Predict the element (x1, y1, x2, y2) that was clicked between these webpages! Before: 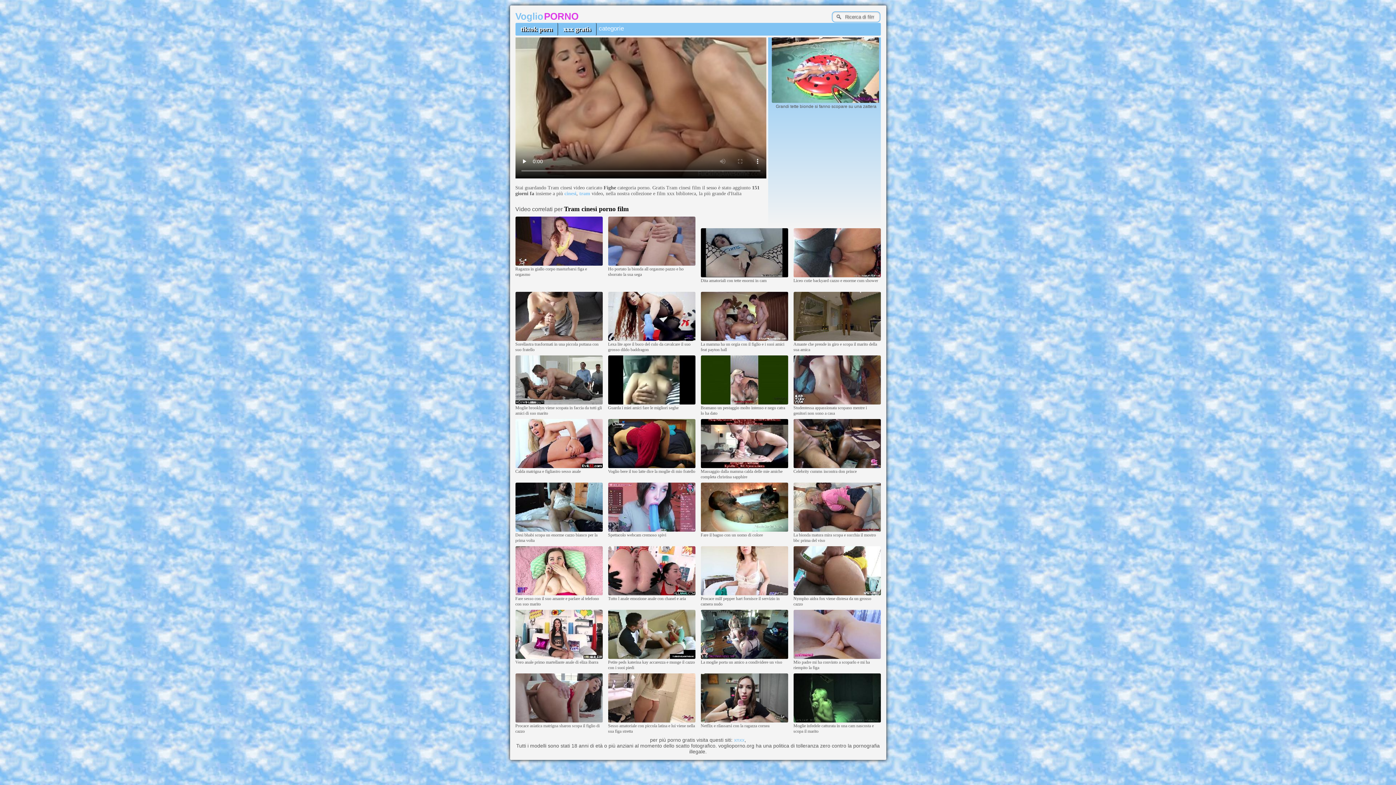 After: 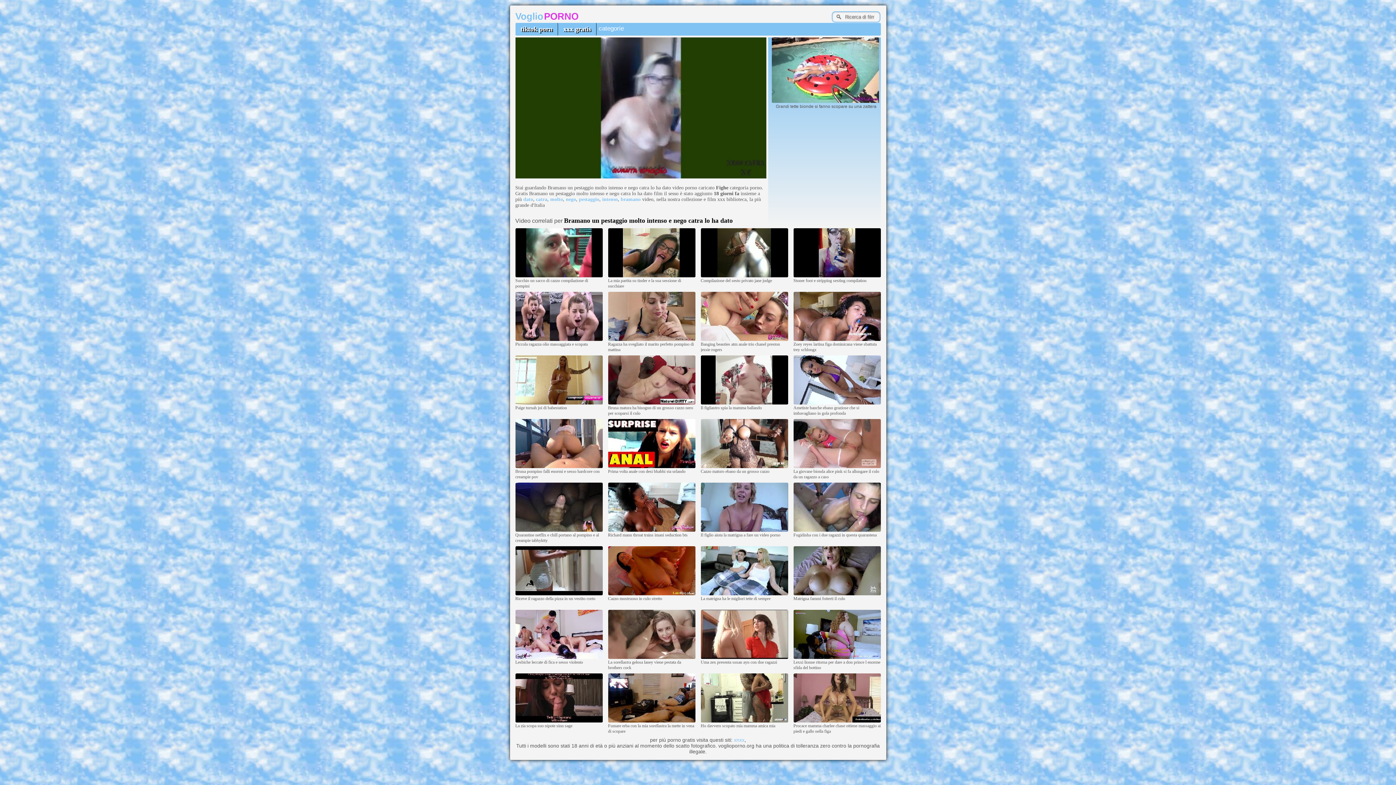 Action: bbox: (700, 401, 788, 405)